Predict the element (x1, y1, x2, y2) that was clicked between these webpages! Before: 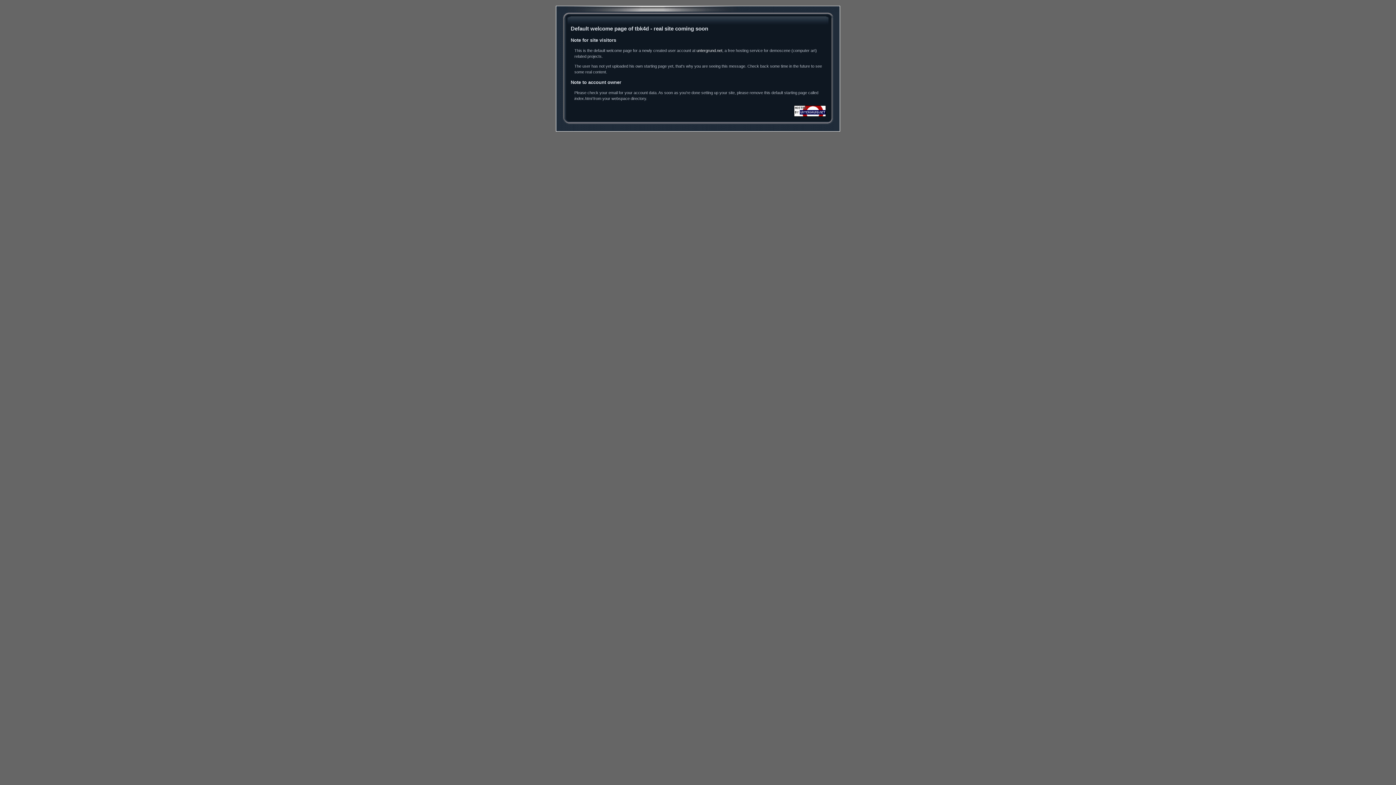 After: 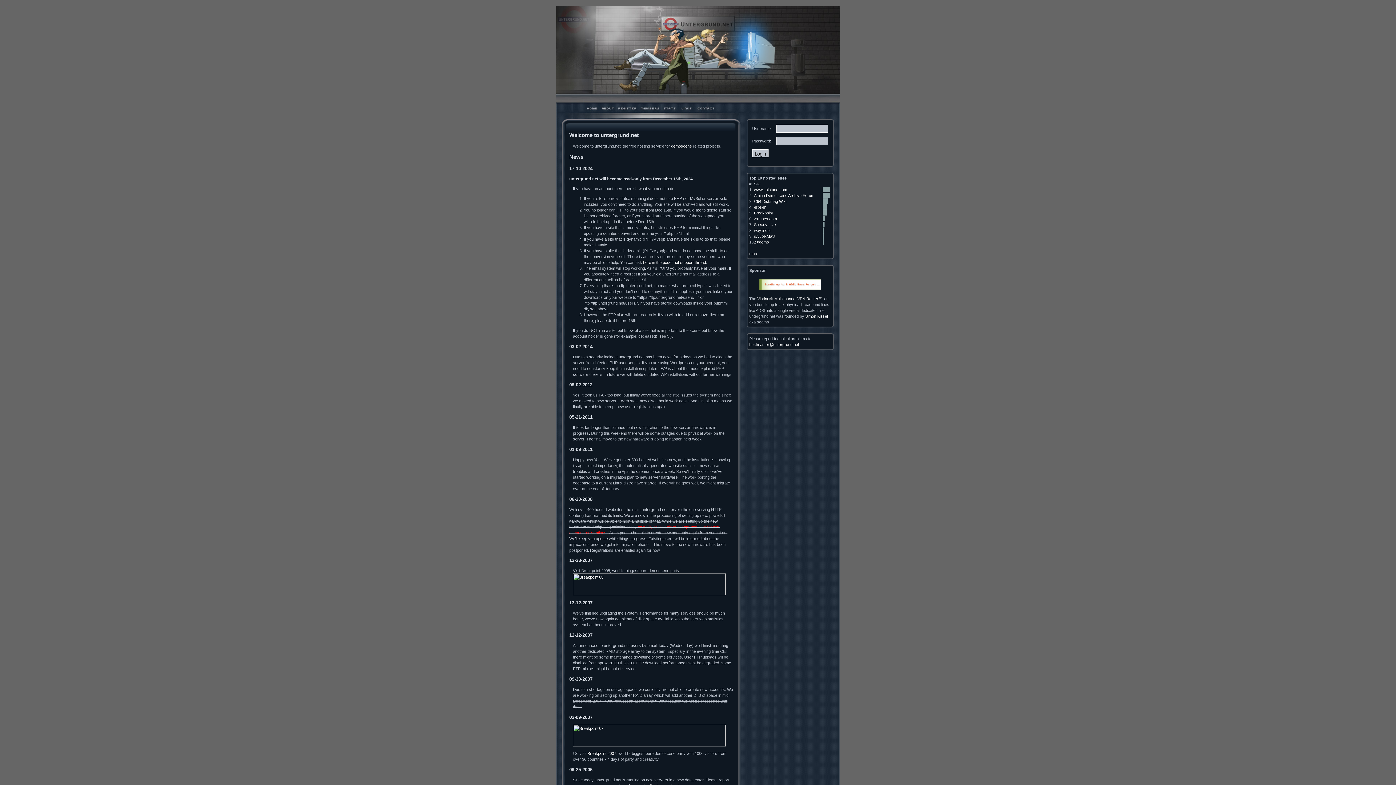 Action: bbox: (696, 48, 722, 52) label: untergrund.net